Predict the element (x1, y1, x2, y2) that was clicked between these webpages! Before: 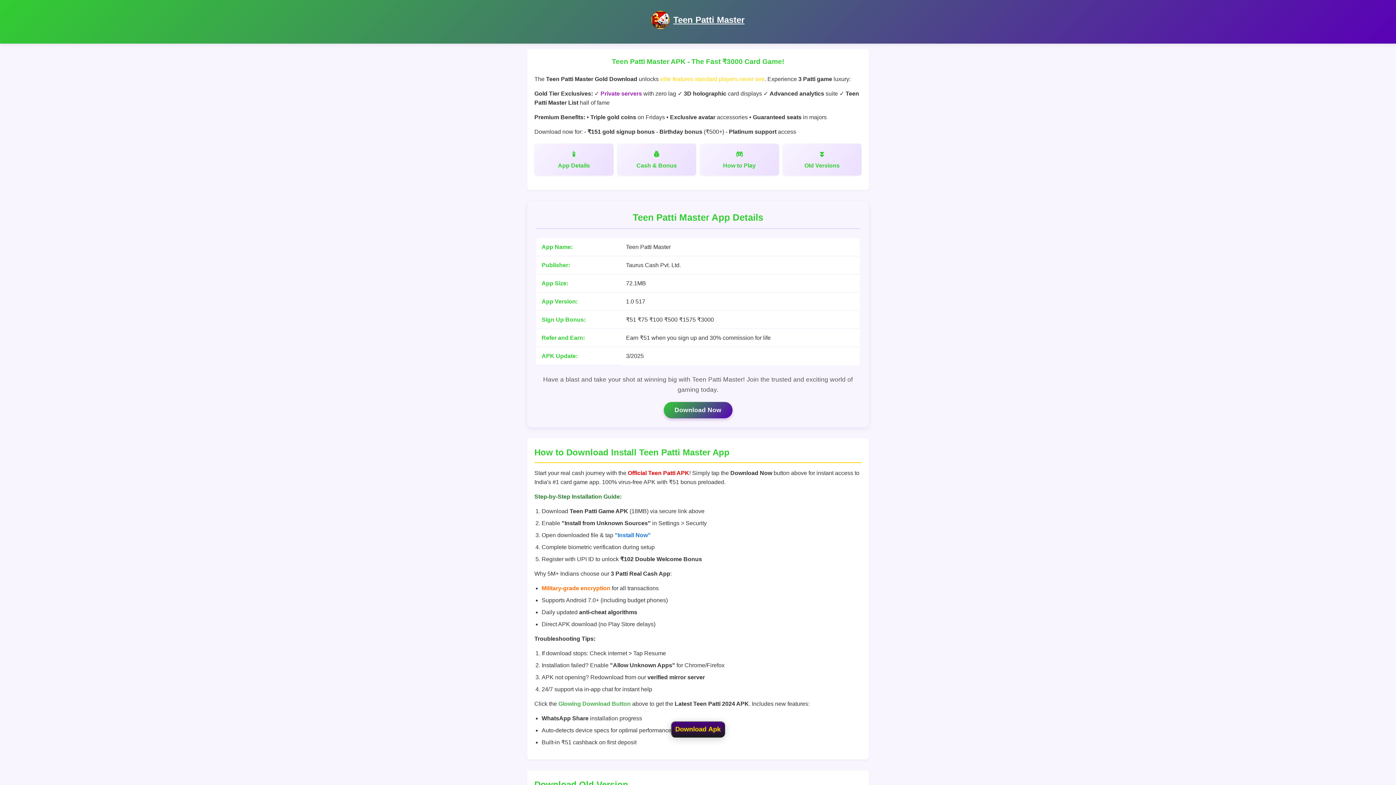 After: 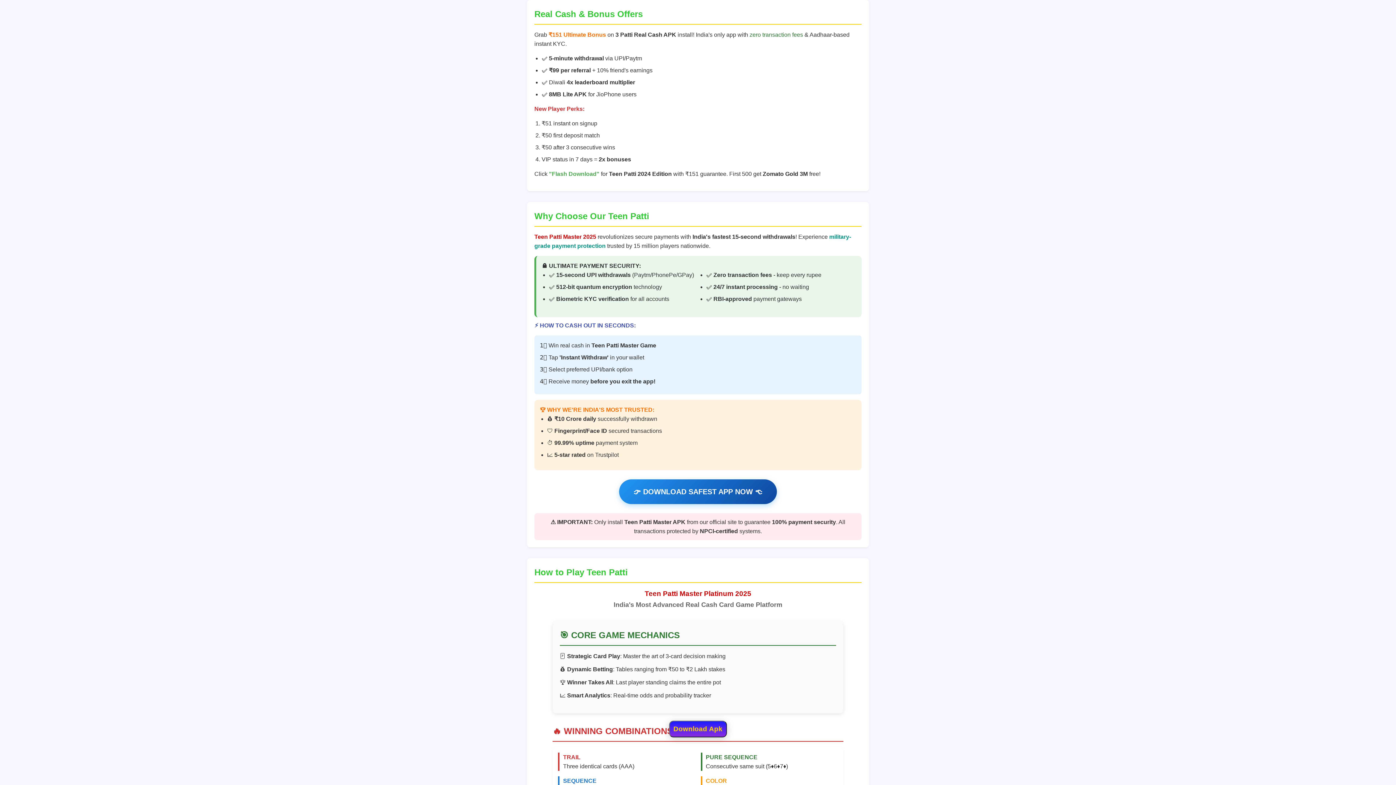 Action: label: Cash & Bonus bbox: (617, 143, 696, 175)